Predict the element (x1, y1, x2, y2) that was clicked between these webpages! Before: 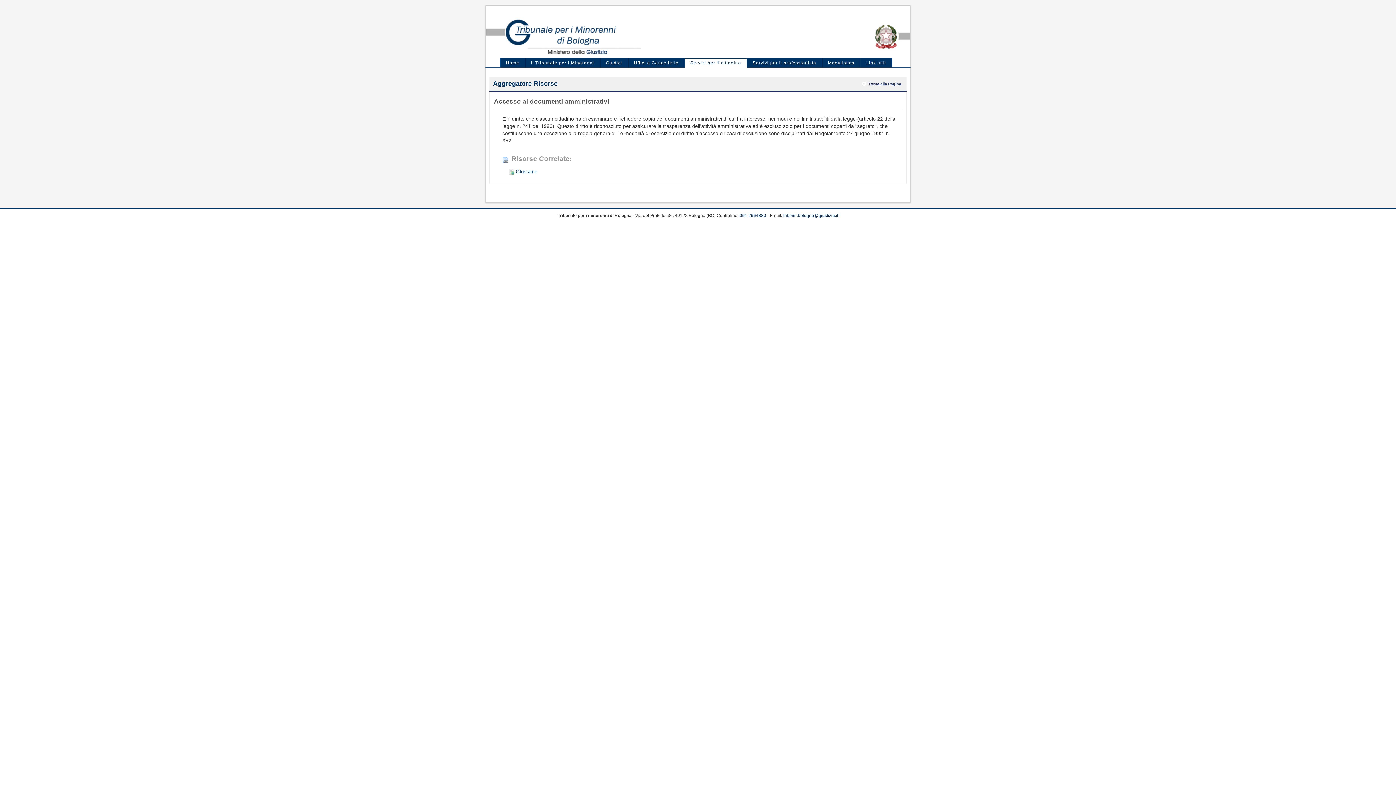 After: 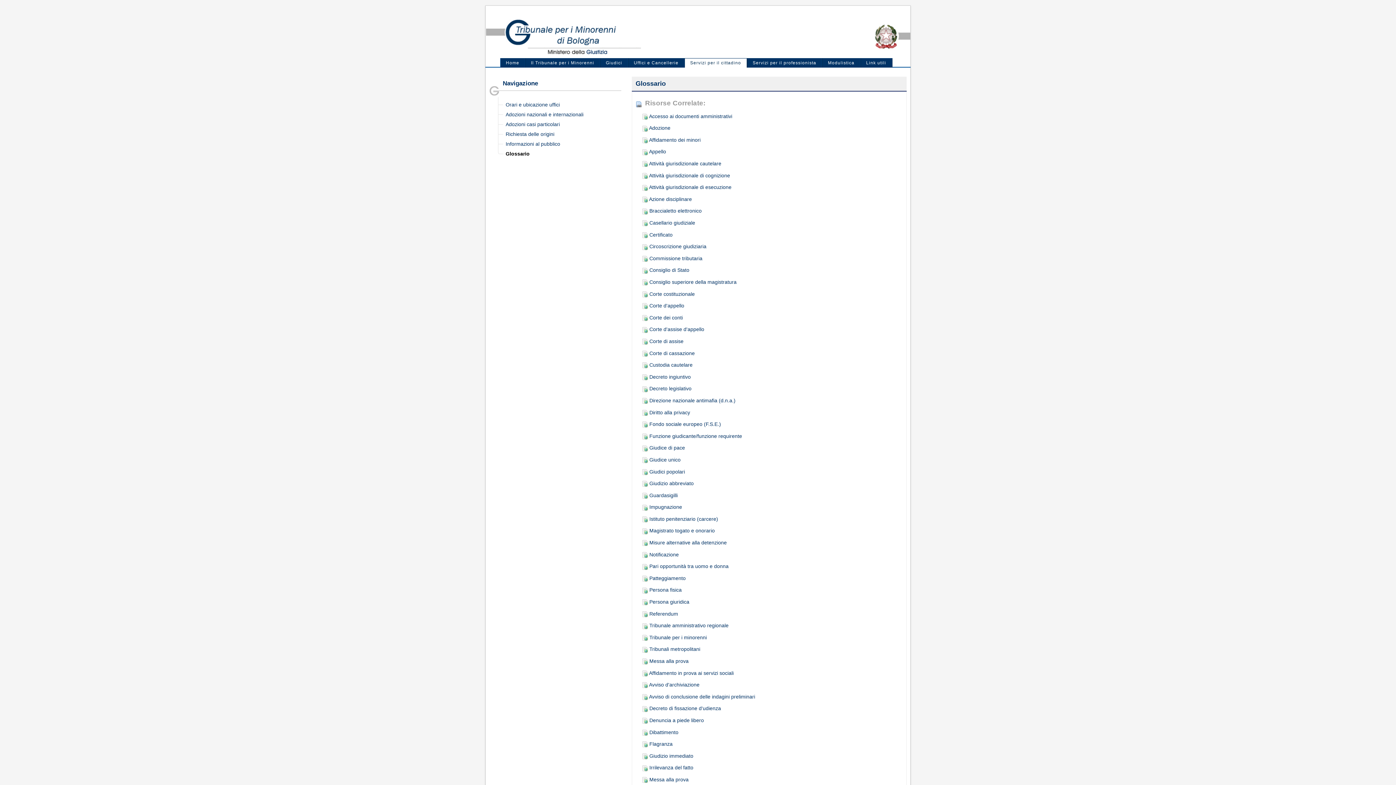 Action: bbox: (862, 79, 903, 87) label: Torna alla Pagina